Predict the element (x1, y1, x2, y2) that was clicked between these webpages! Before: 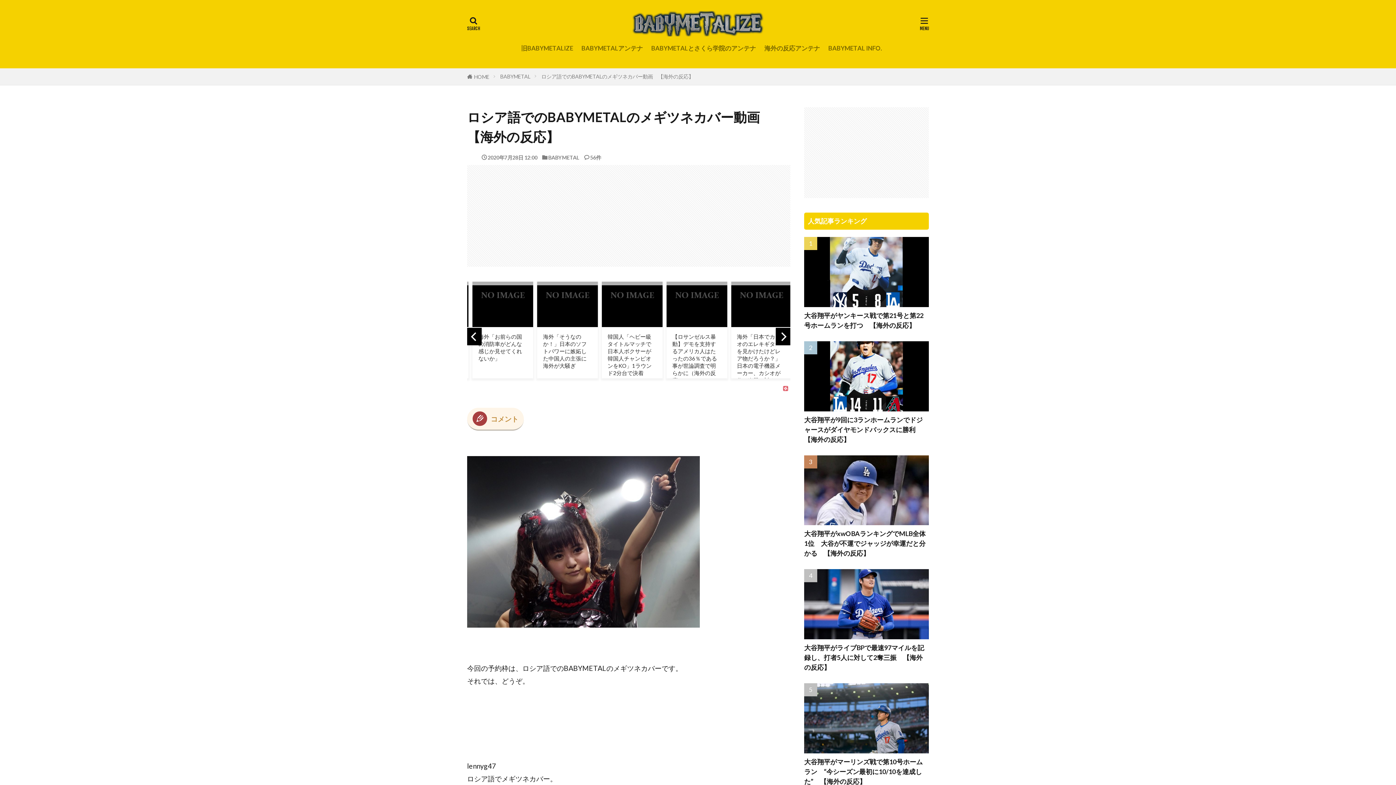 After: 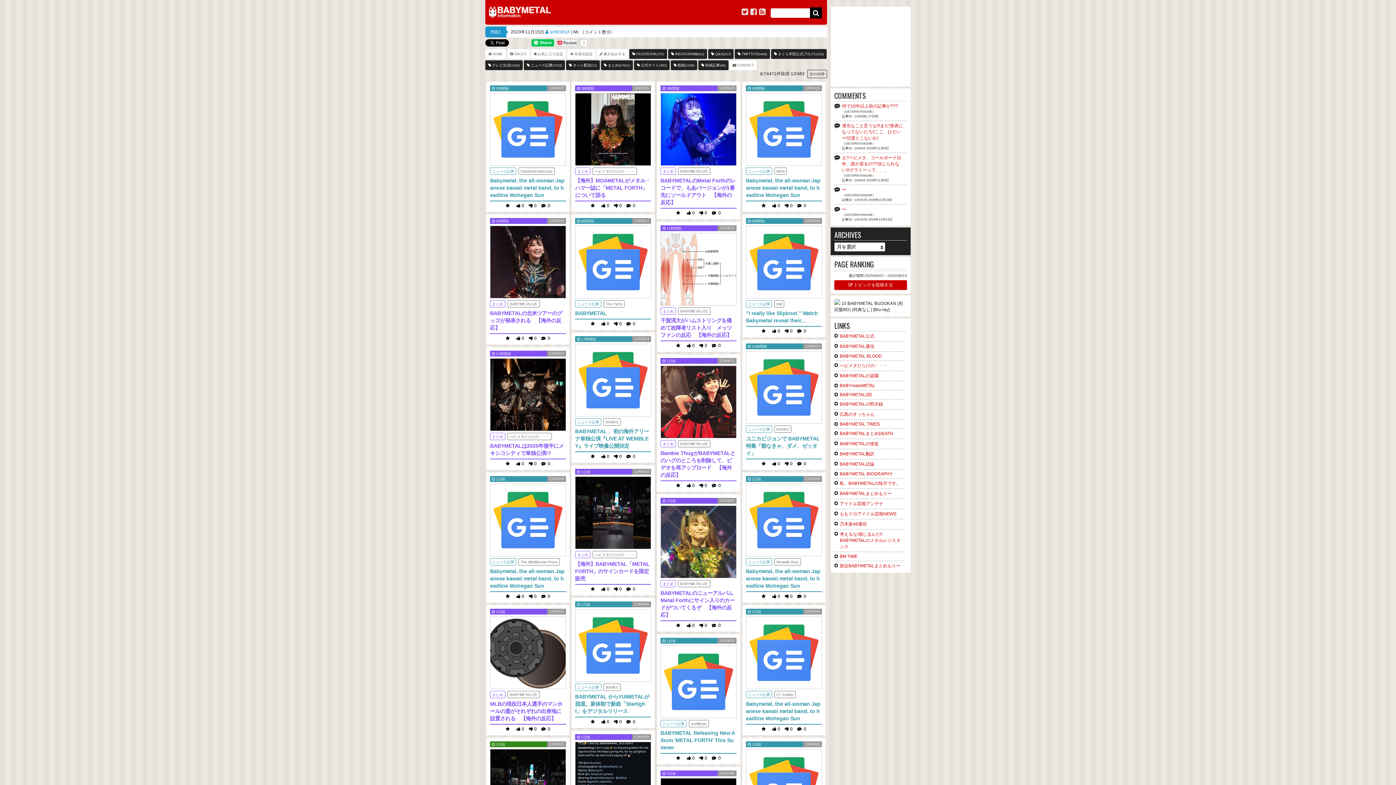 Action: bbox: (828, 41, 882, 54) label: BABYMETAL INFO.